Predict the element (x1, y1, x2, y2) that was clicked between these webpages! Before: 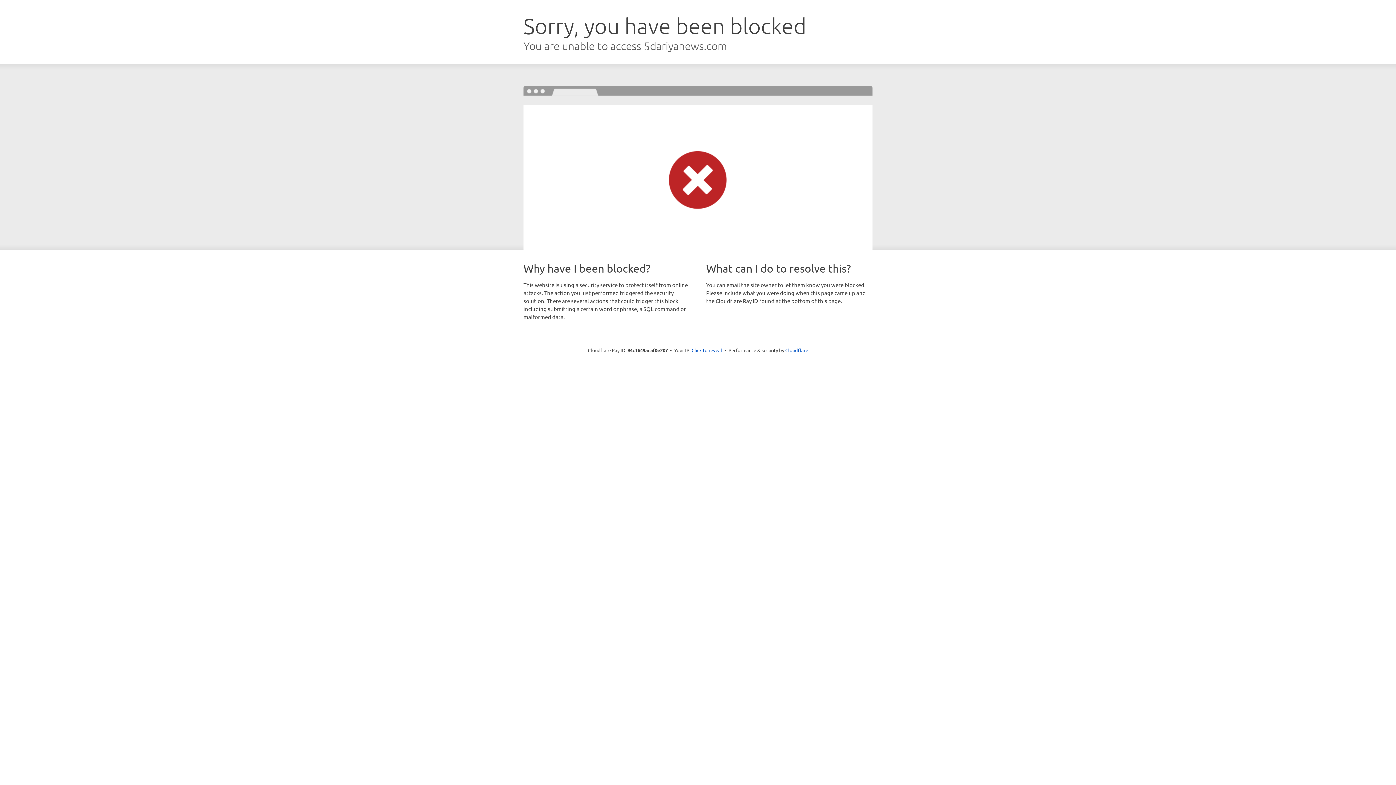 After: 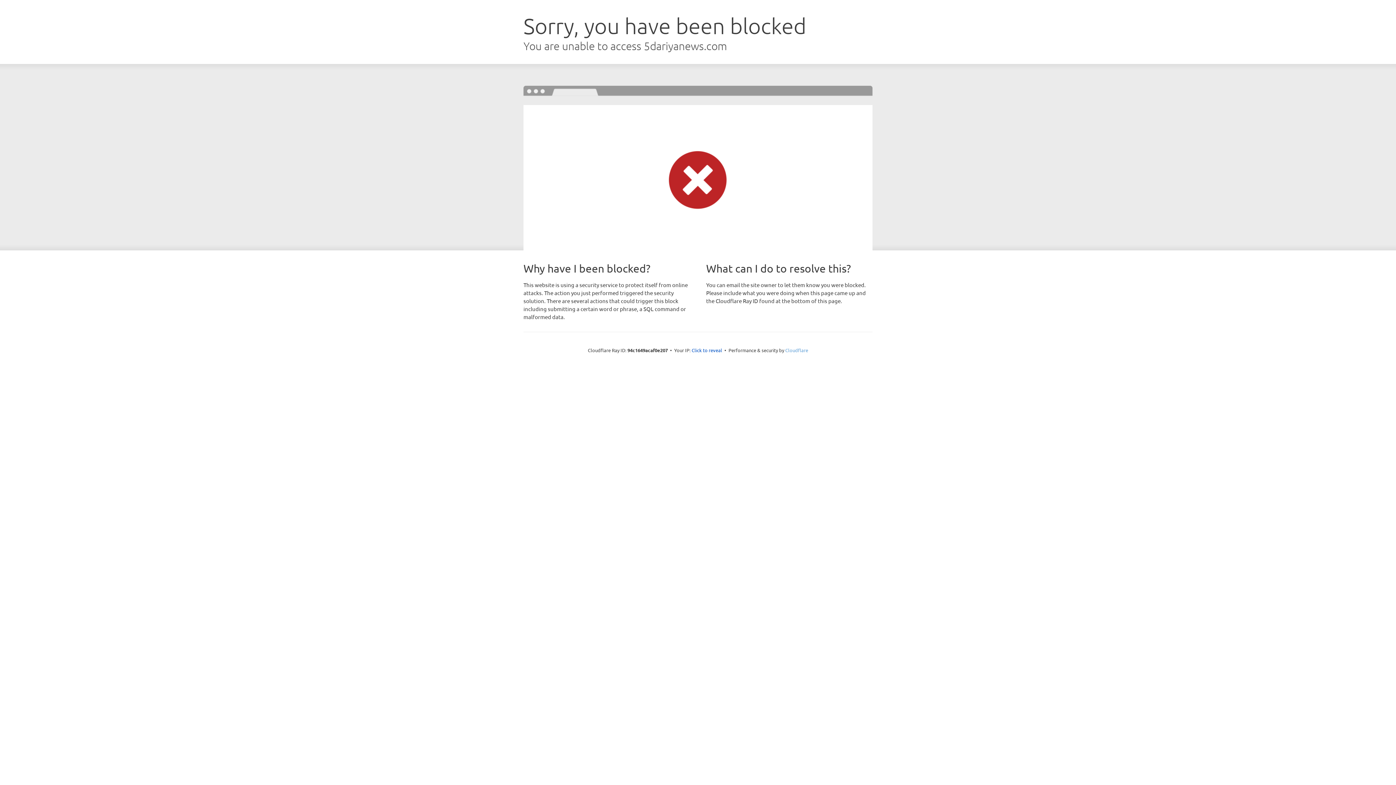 Action: bbox: (785, 347, 808, 353) label: Cloudflare